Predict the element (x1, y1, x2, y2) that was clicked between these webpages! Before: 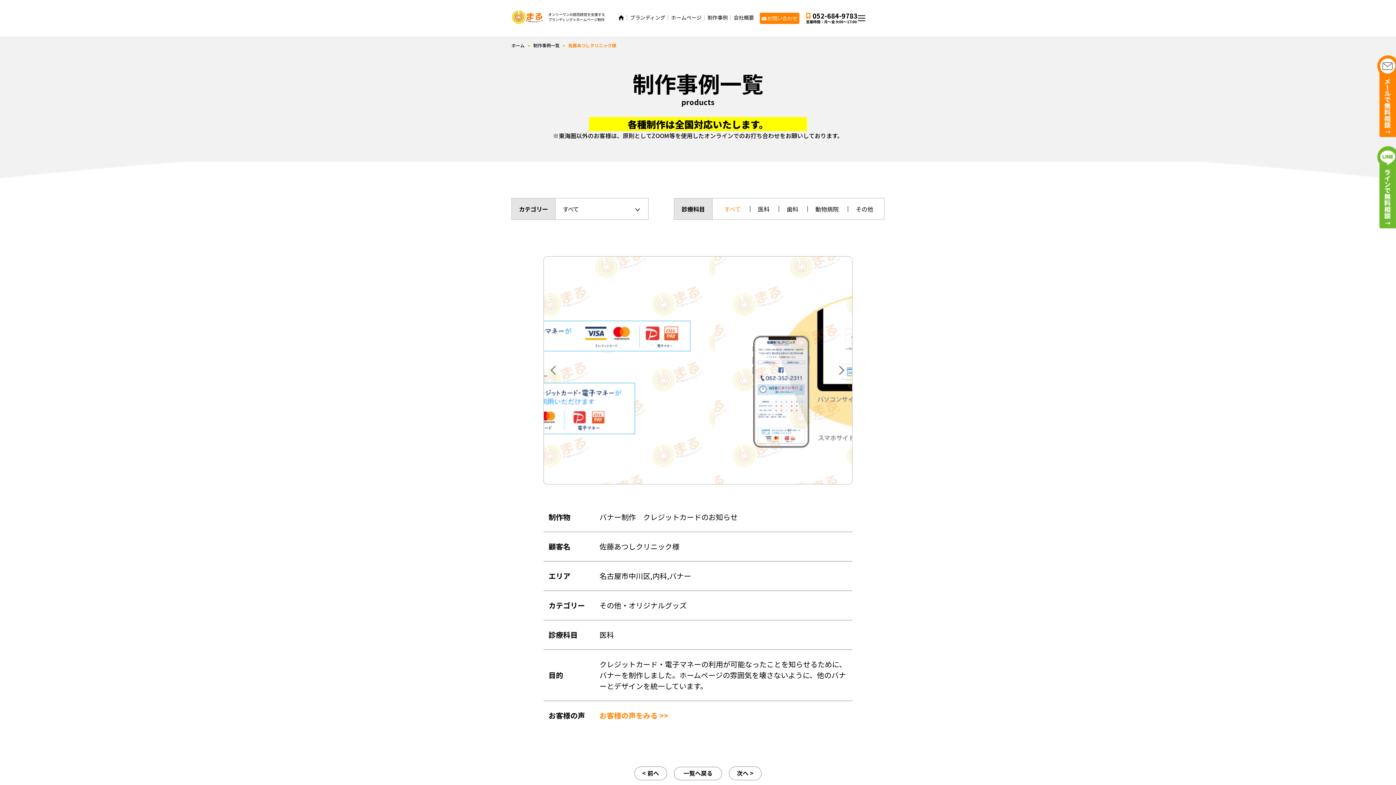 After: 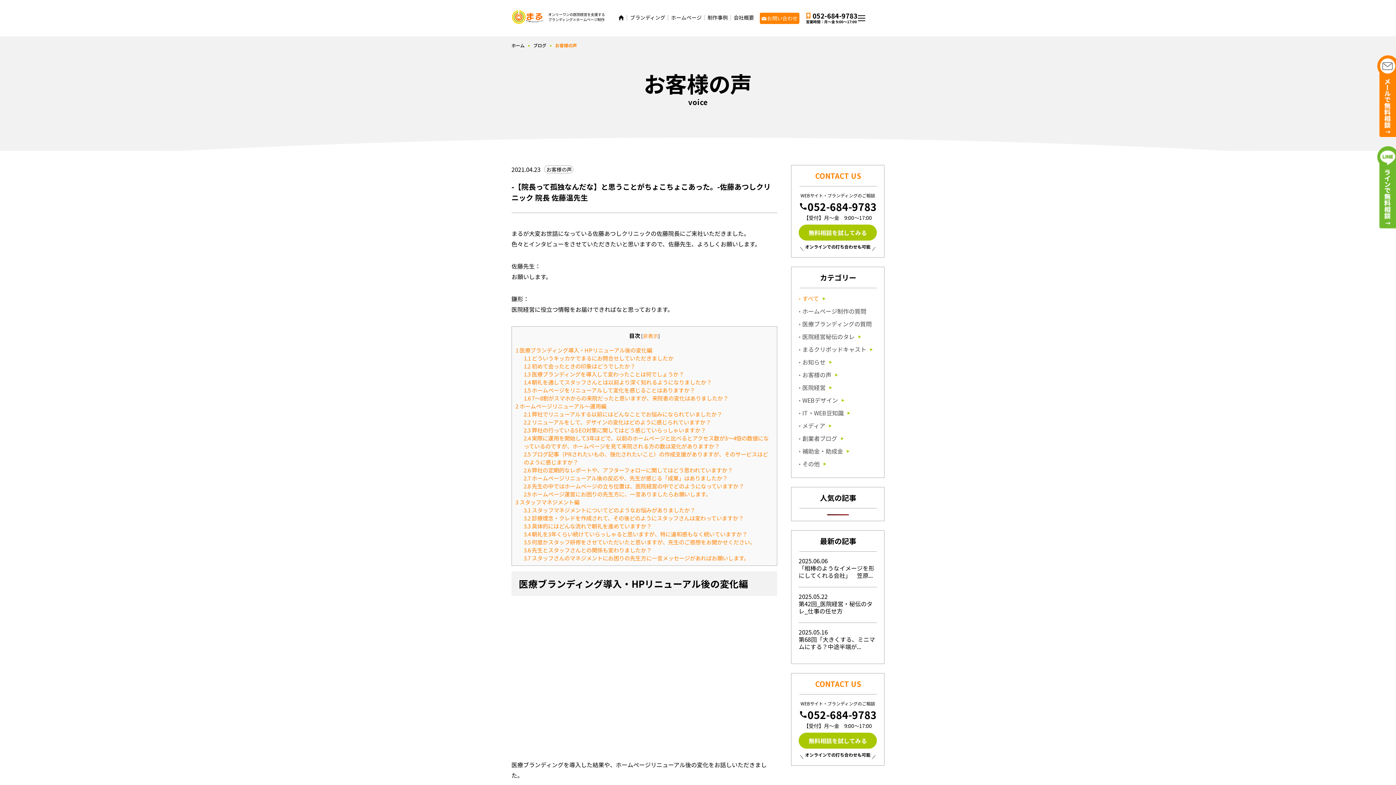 Action: bbox: (599, 710, 668, 721) label: お客様の声をみる >>